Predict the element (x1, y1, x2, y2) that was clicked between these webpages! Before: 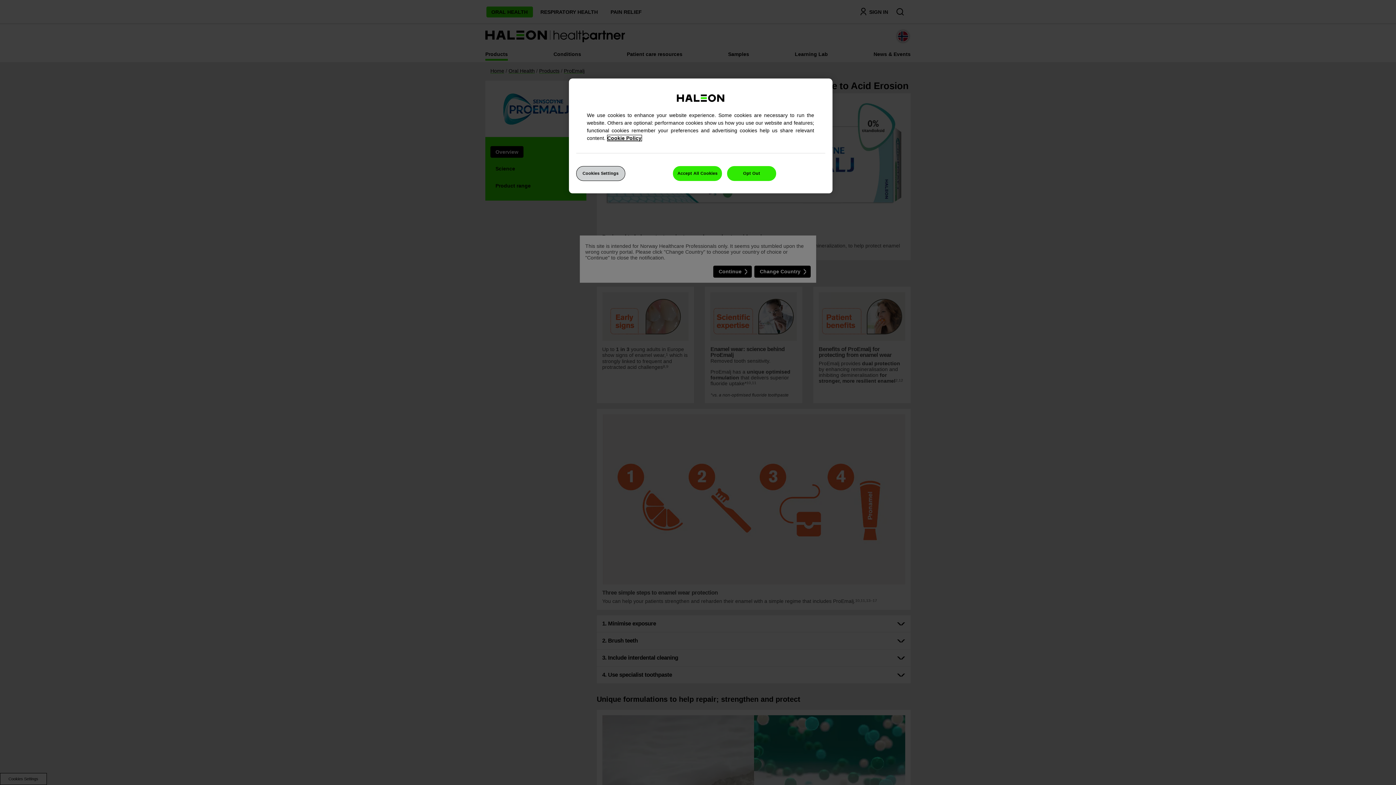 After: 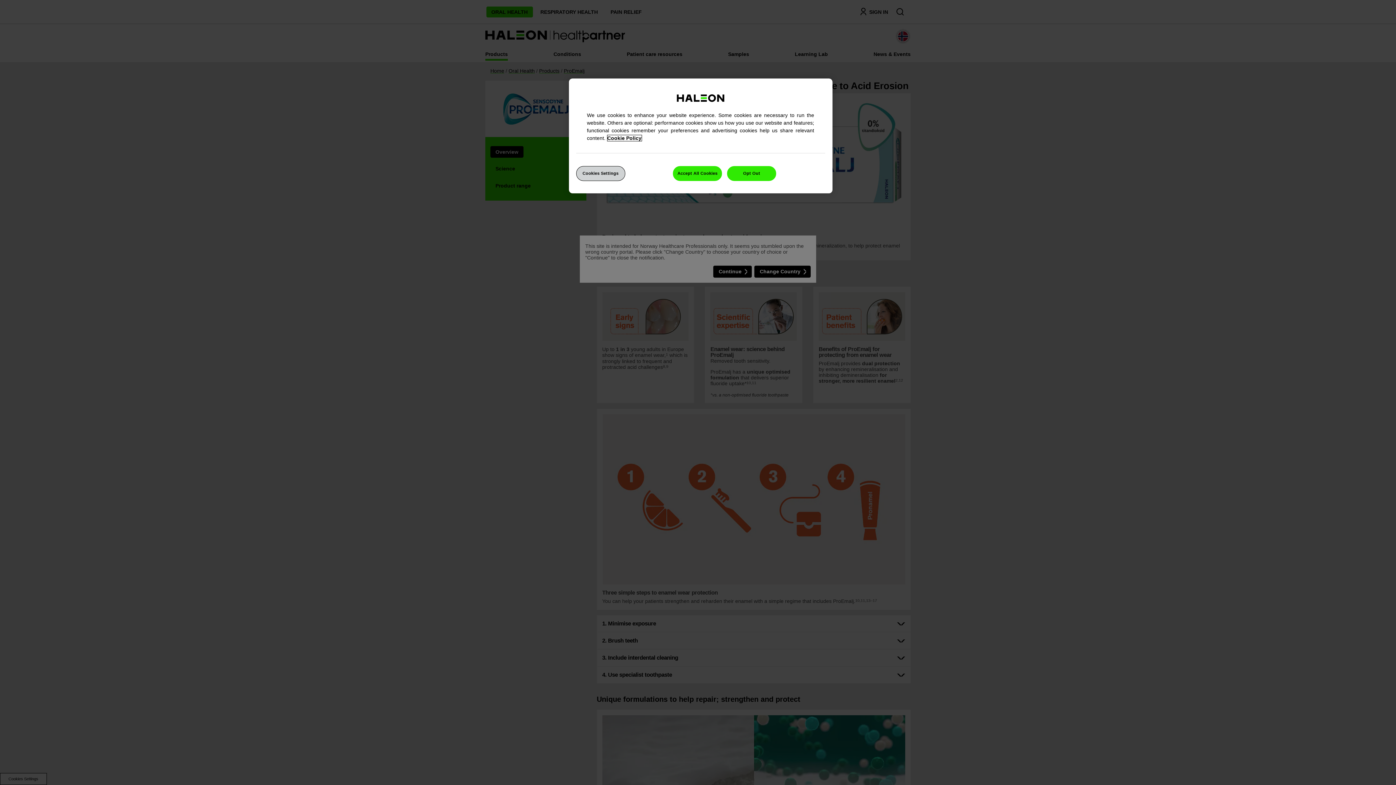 Action: label: More information about your privacy, opens in a new tab bbox: (607, 135, 641, 141)